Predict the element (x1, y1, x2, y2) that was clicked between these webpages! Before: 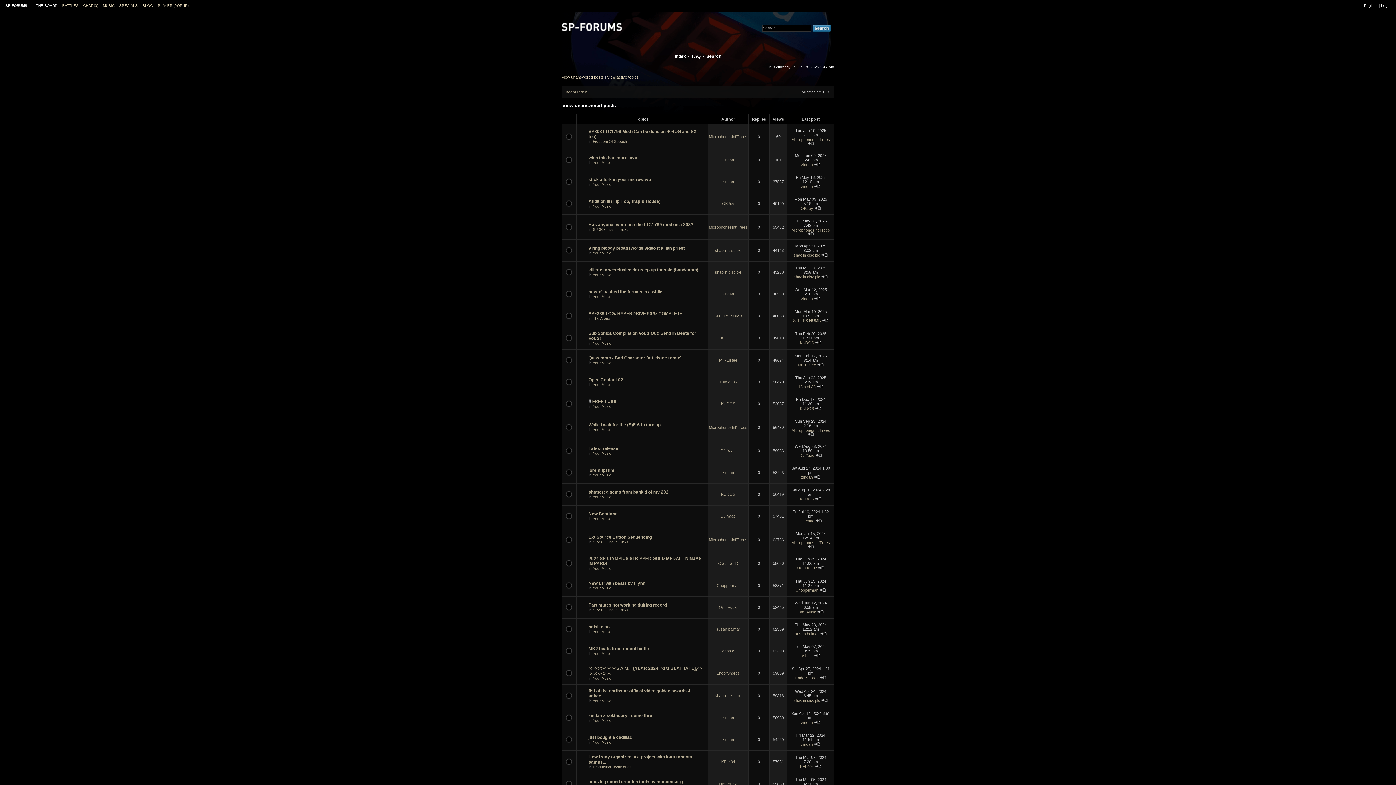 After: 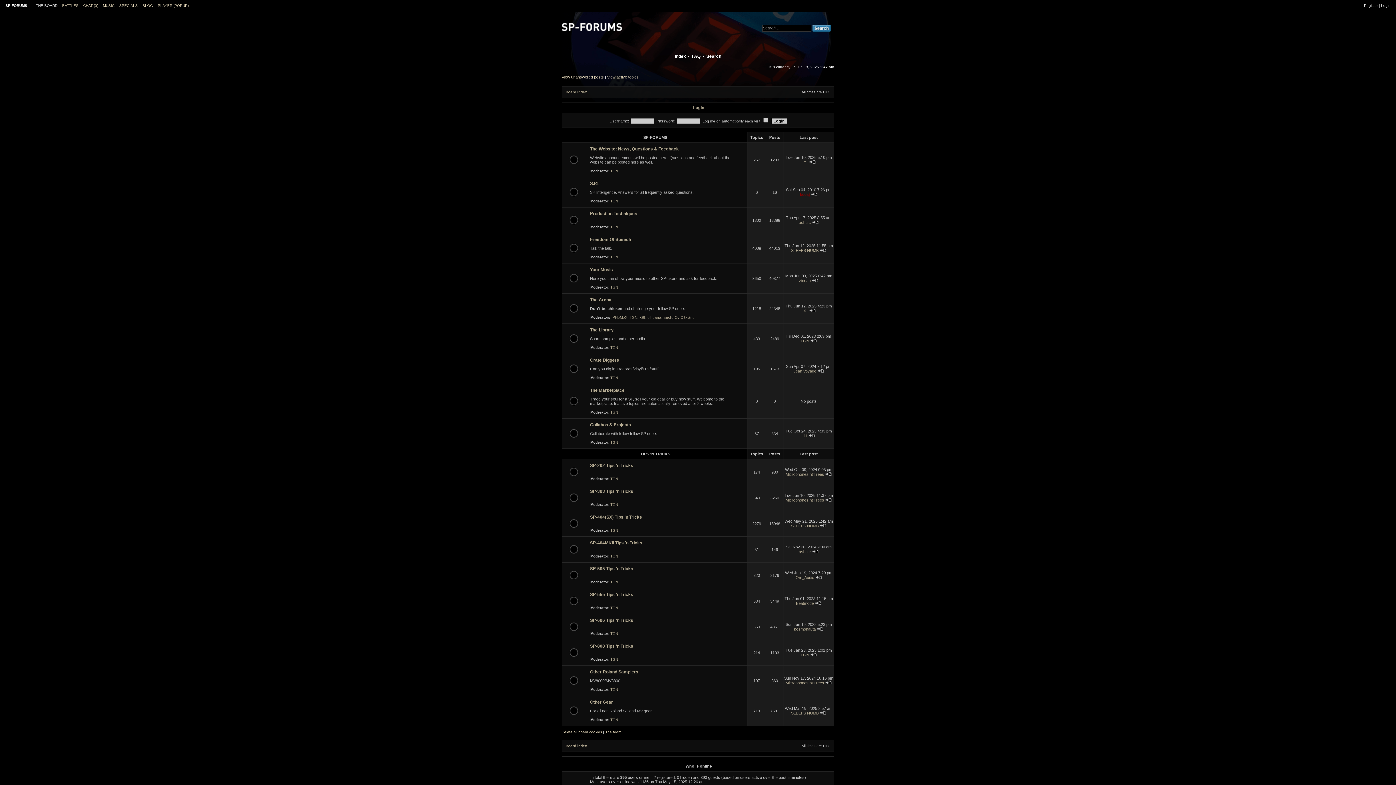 Action: bbox: (565, 90, 587, 94) label: Board index